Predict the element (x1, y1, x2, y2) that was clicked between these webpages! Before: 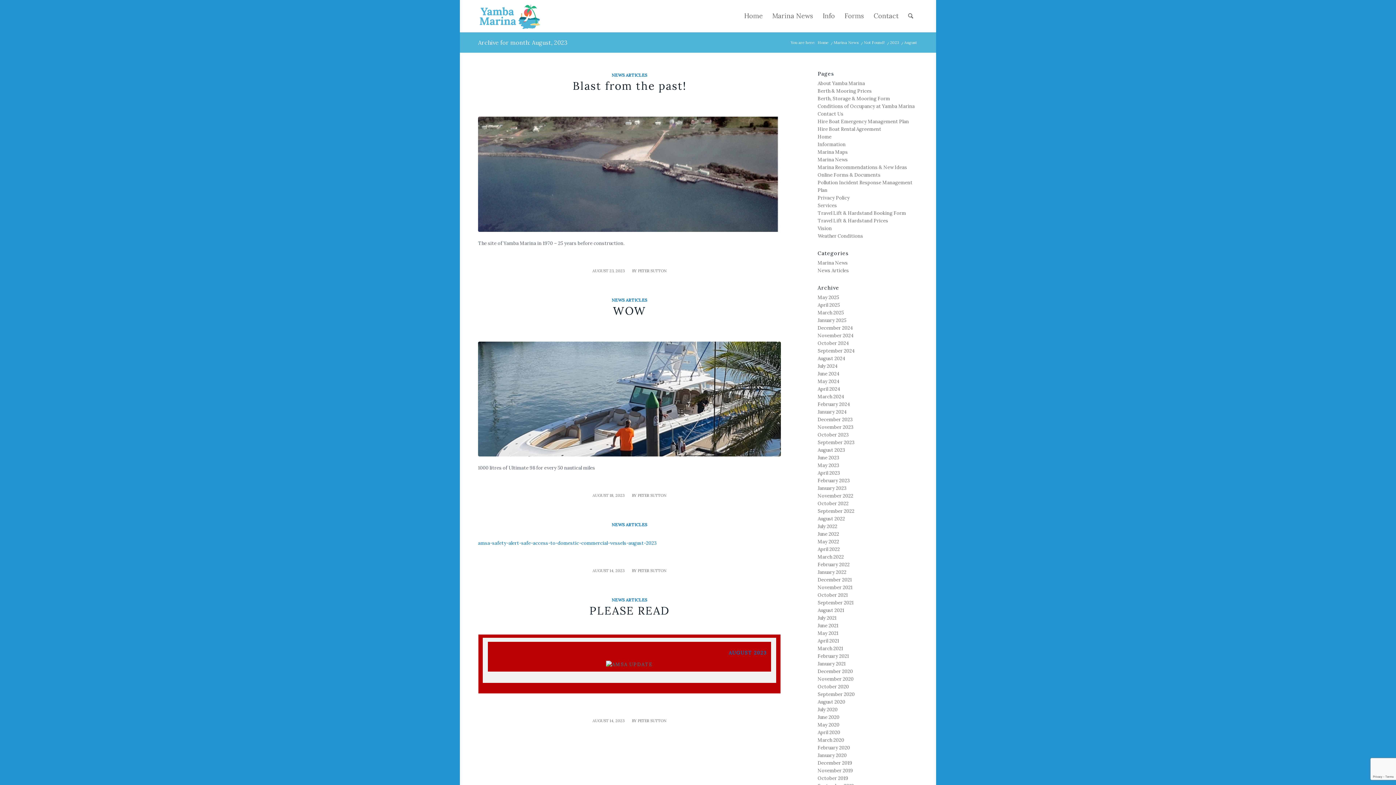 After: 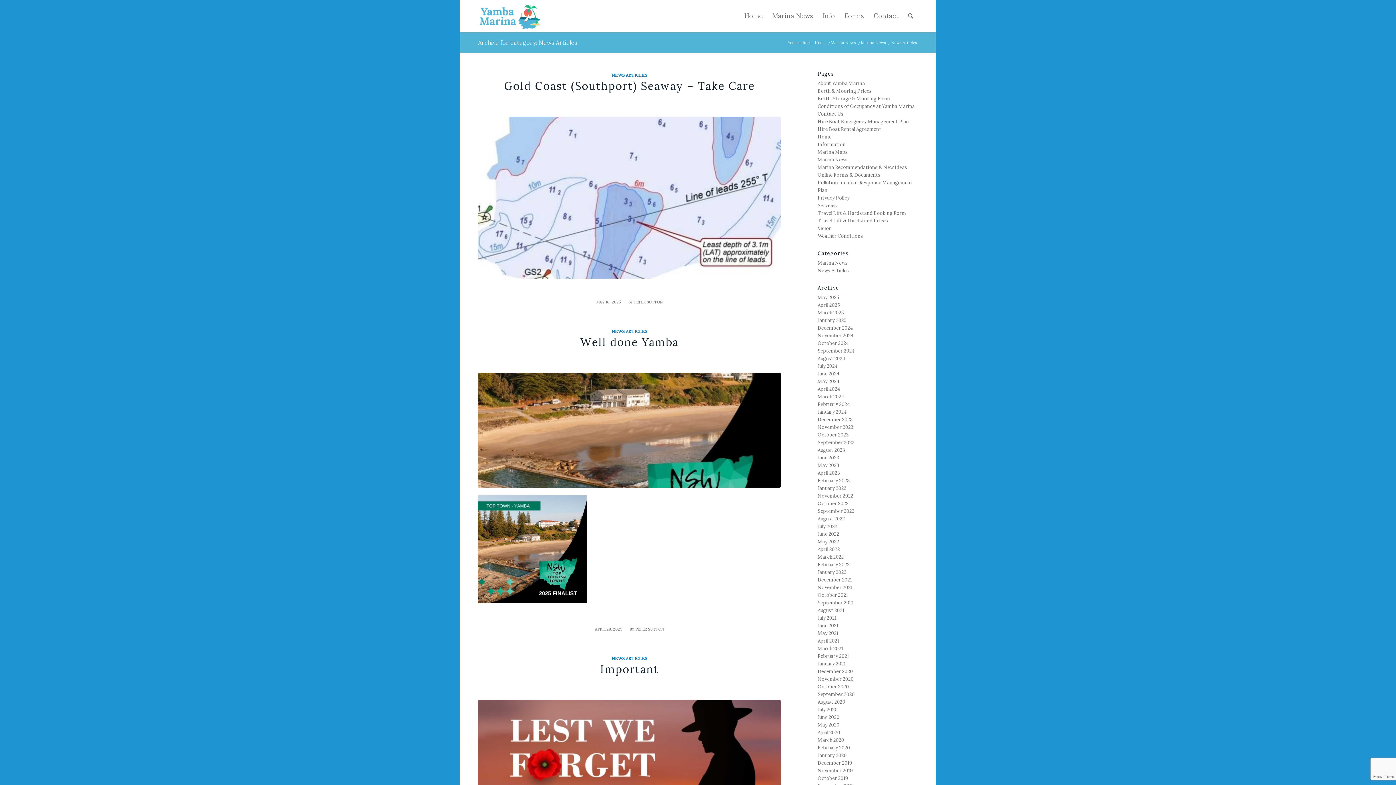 Action: bbox: (817, 267, 849, 273) label: News Articles